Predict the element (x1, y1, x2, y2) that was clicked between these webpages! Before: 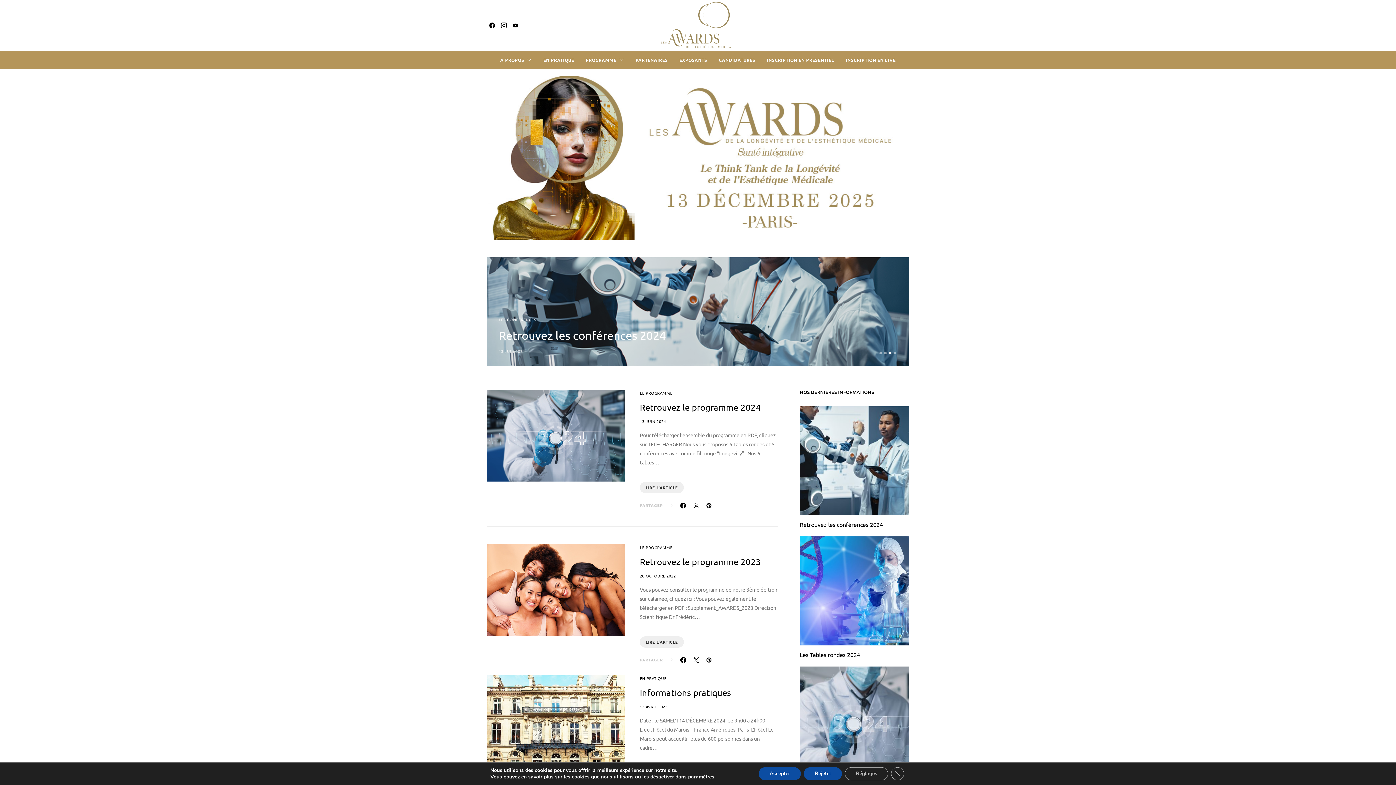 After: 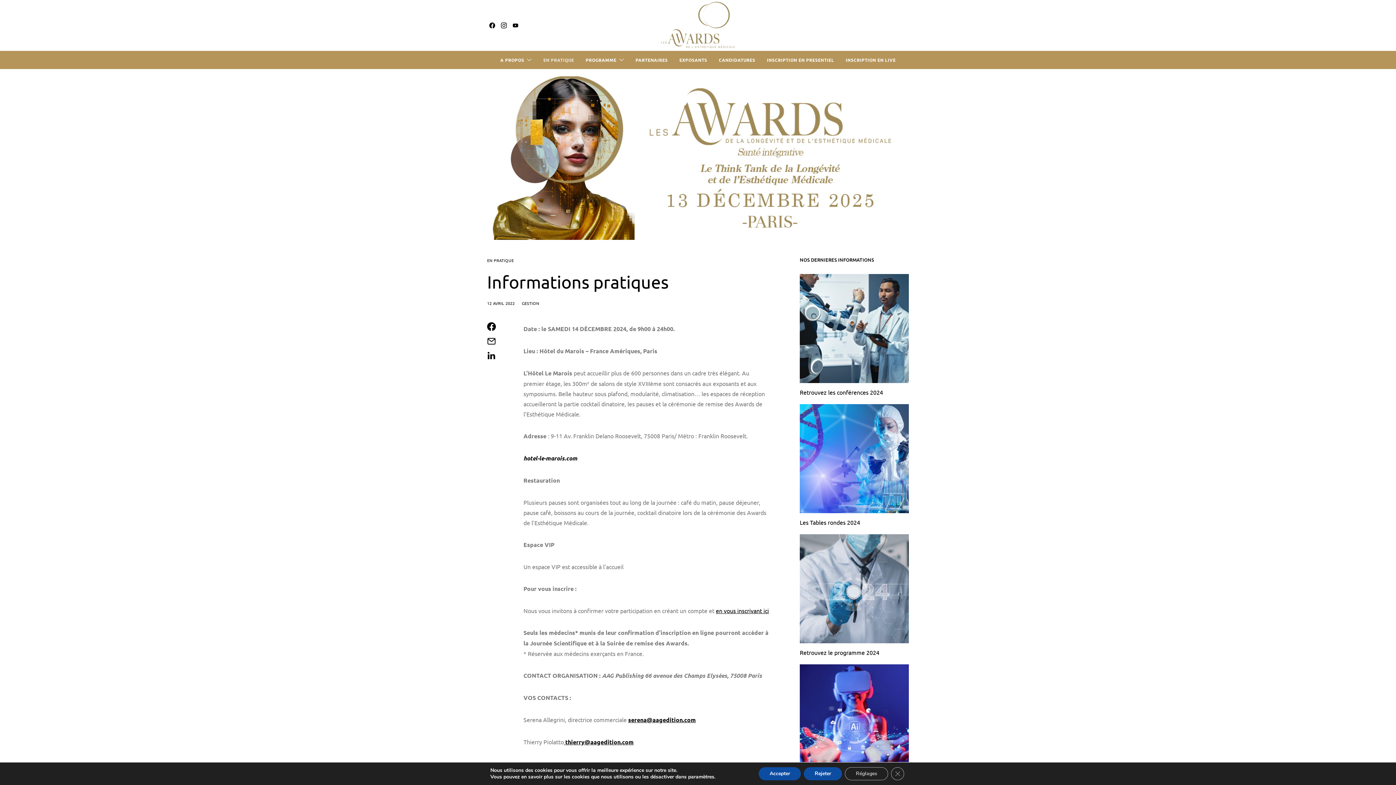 Action: bbox: (487, 675, 625, 786)